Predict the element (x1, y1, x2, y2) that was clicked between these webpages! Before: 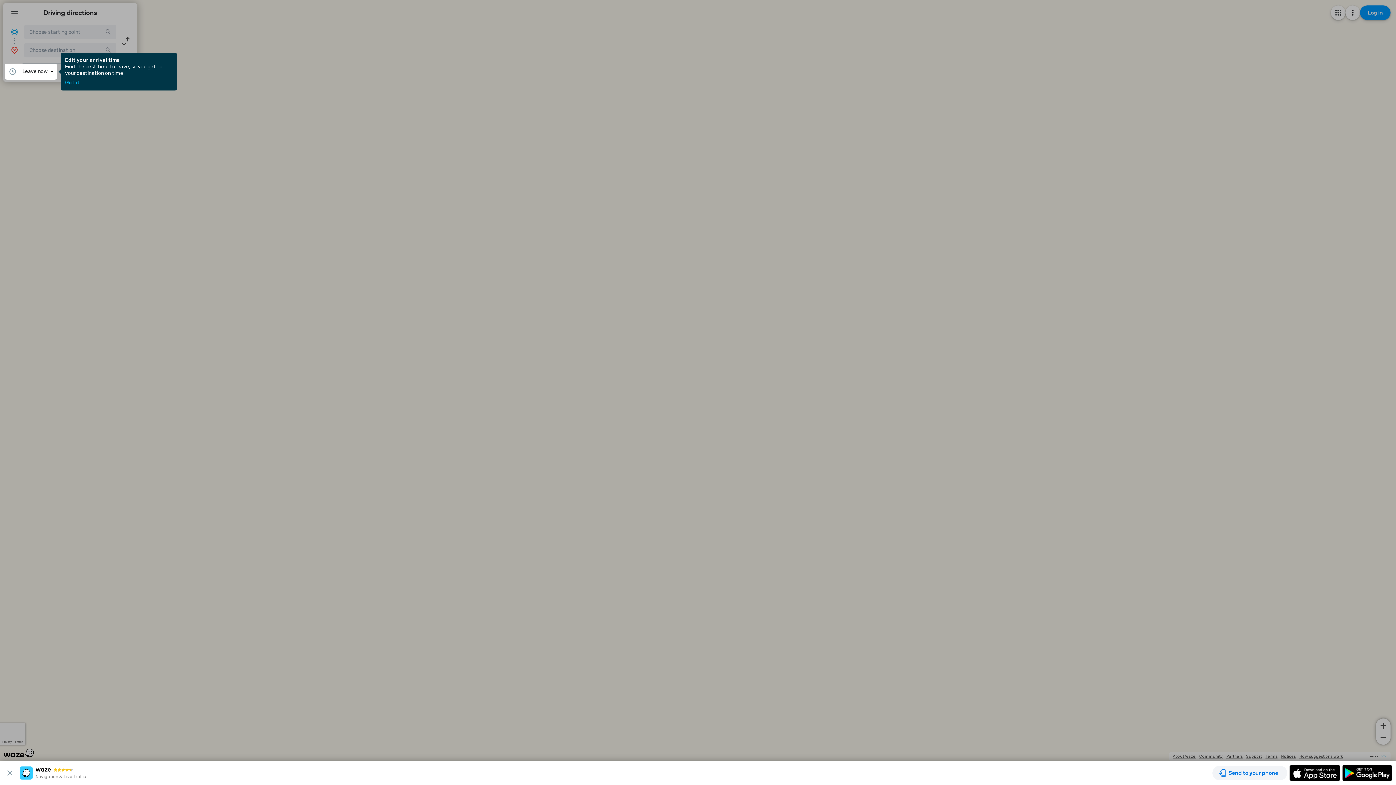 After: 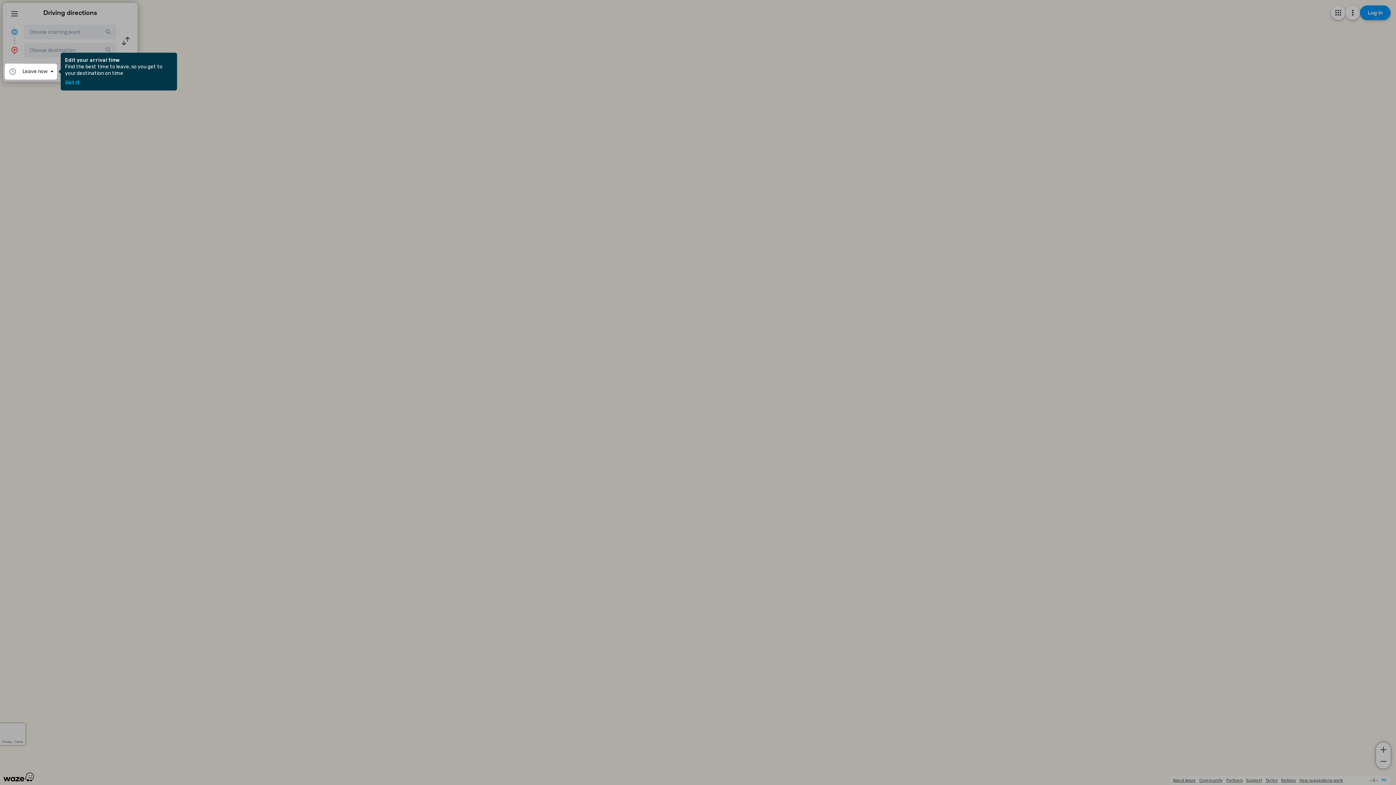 Action: bbox: (3, 769, 19, 777)